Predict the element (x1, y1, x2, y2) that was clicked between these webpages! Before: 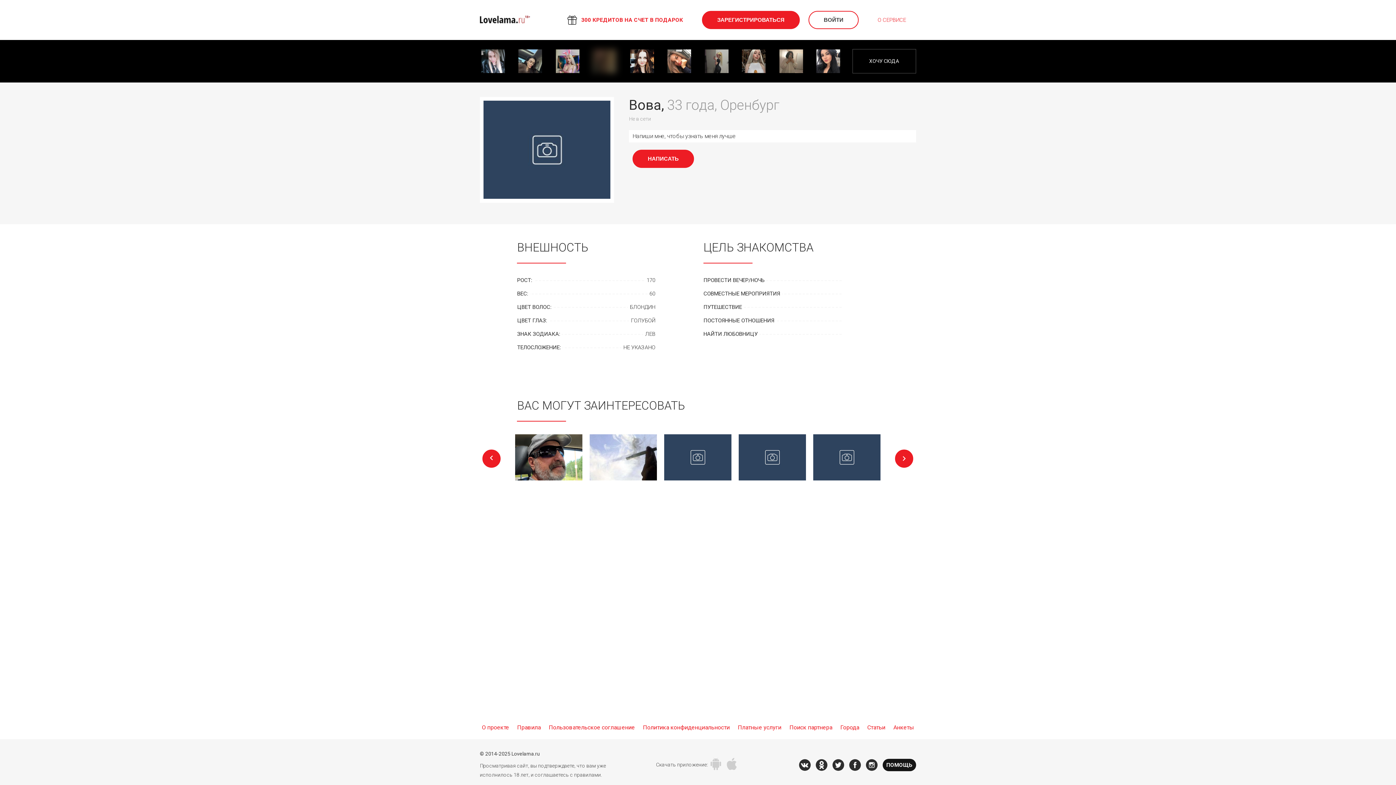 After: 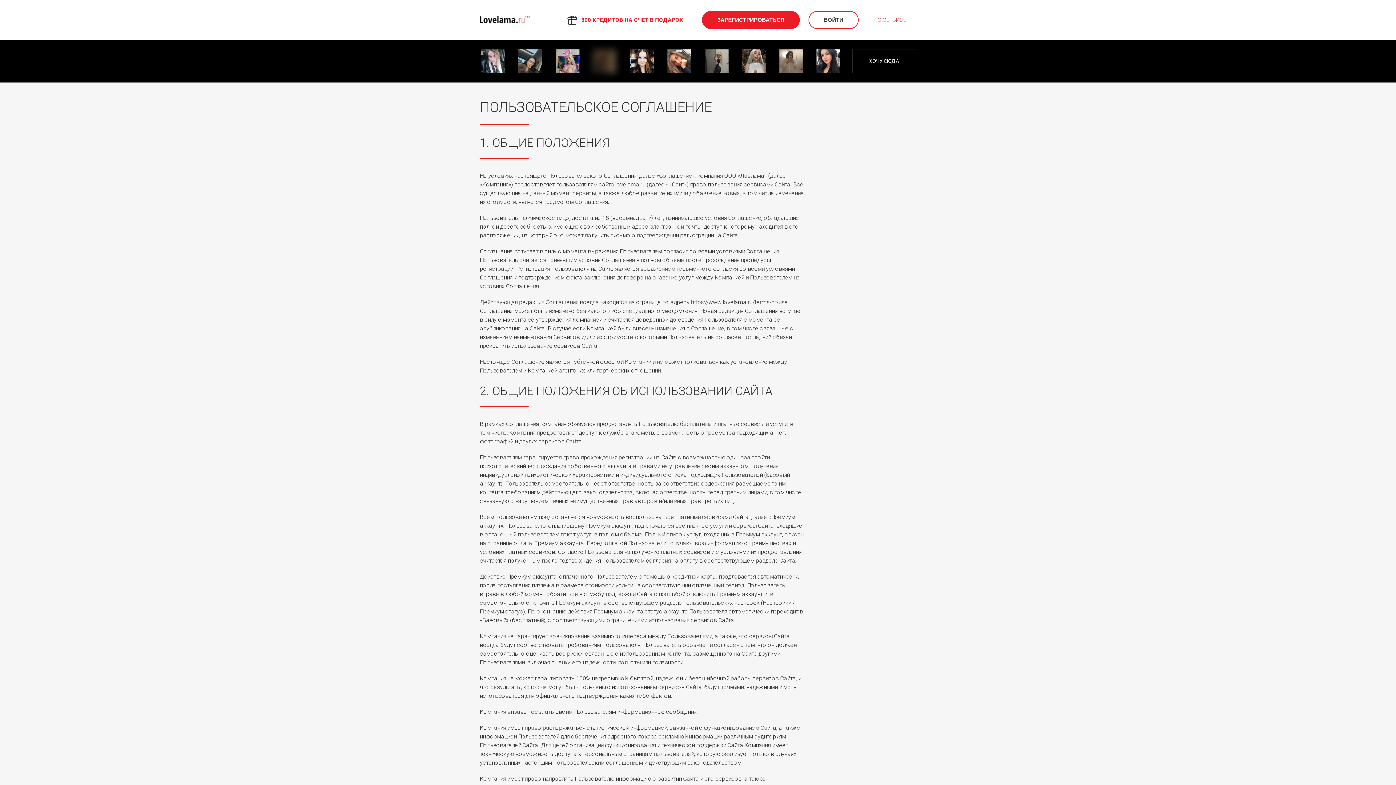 Action: bbox: (544, 721, 639, 734) label: Пользовательское соглашение